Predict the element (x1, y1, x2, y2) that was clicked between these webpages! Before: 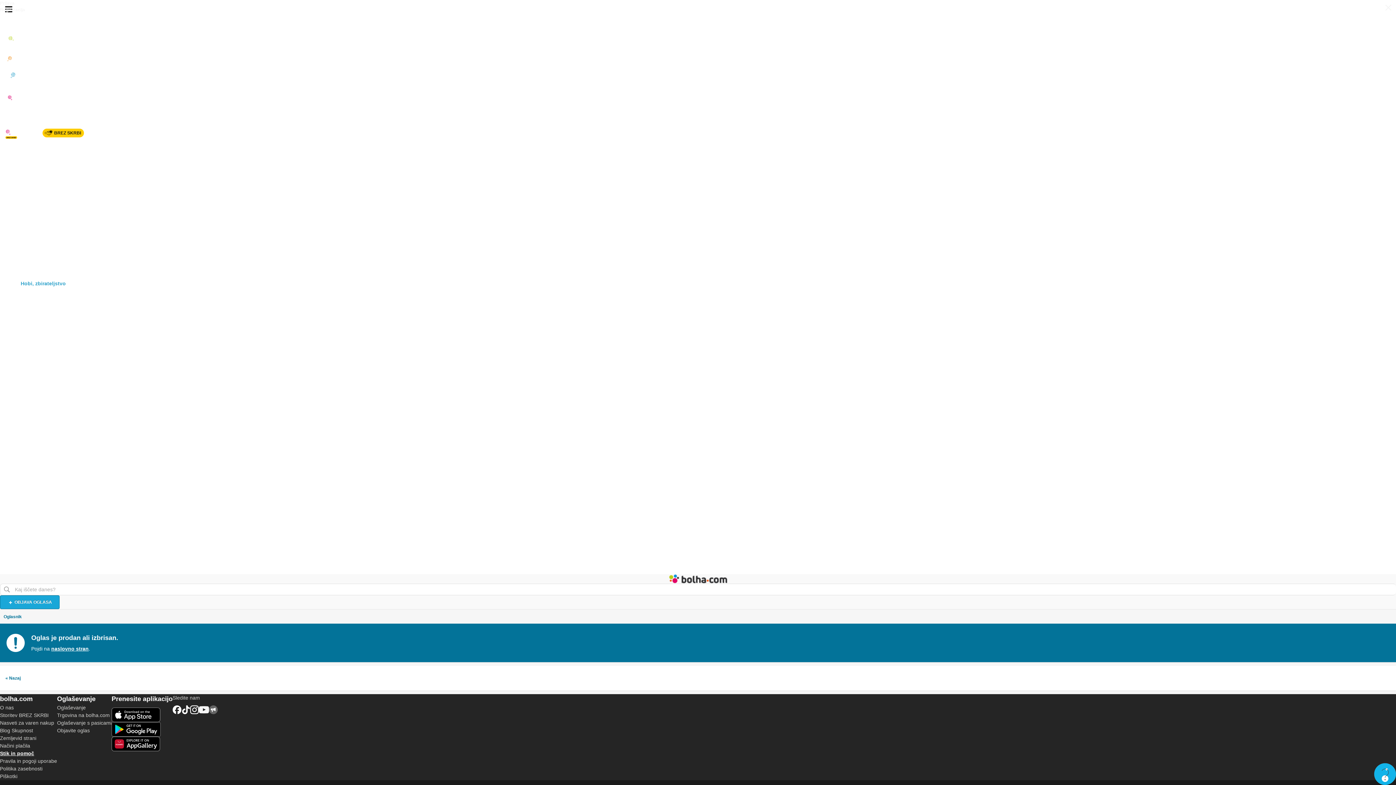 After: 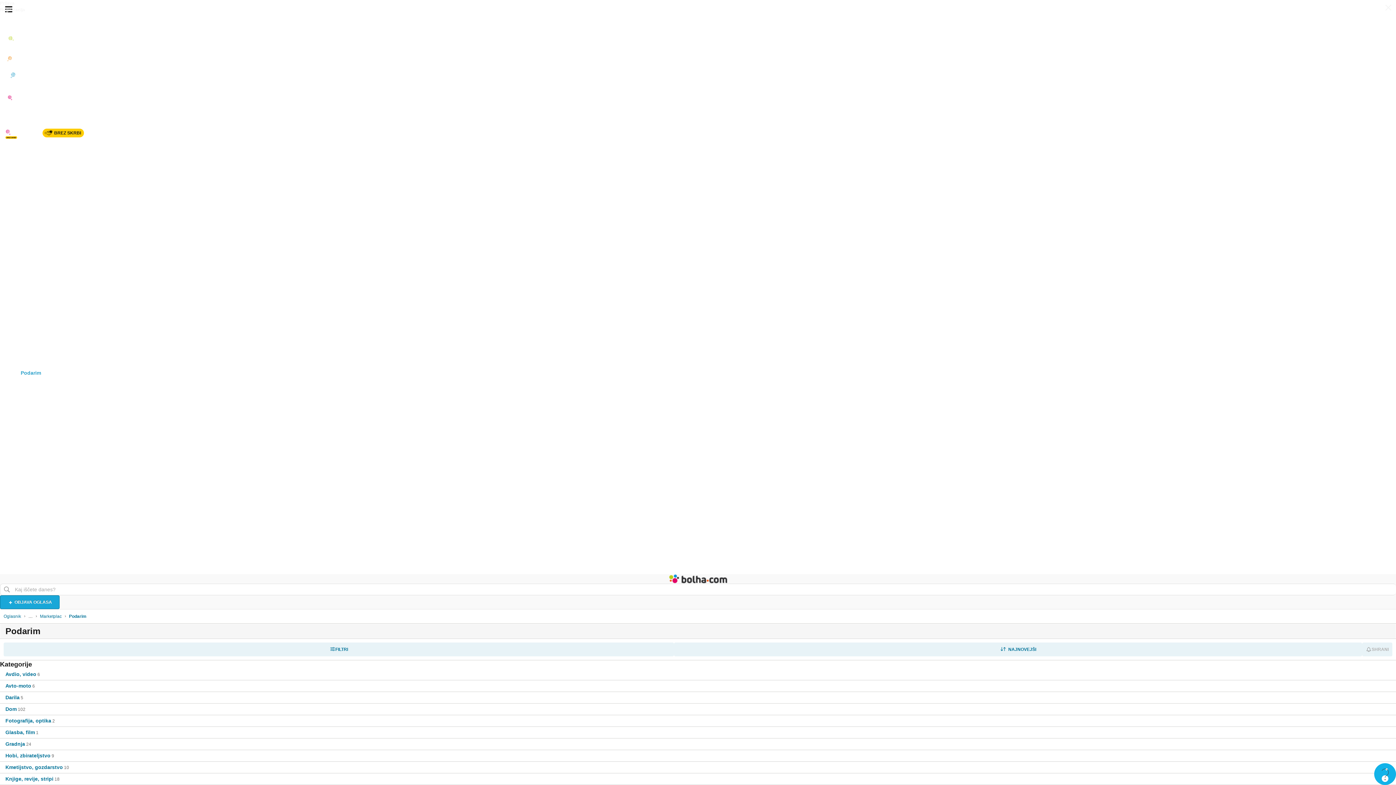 Action: label: Podarim bbox: (0, 365, 1396, 380)